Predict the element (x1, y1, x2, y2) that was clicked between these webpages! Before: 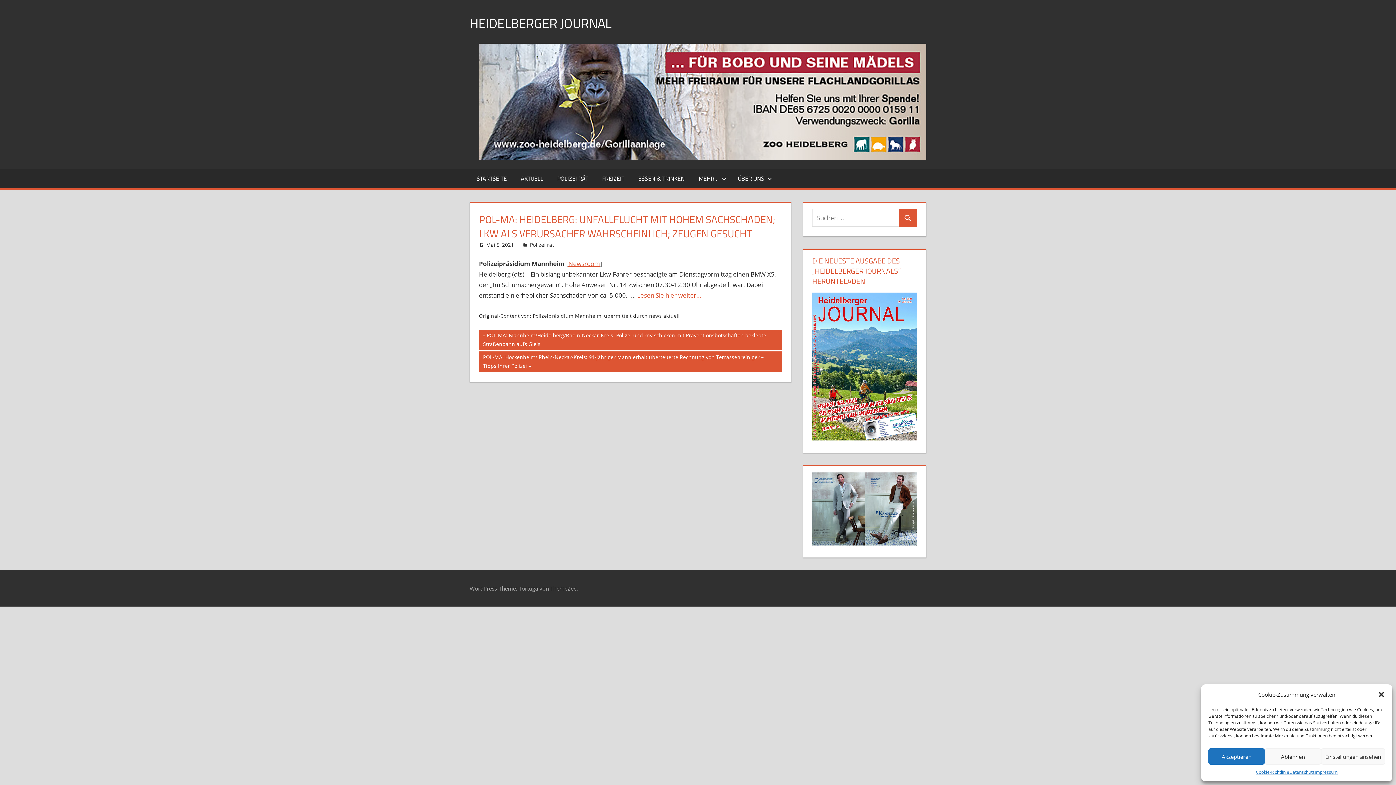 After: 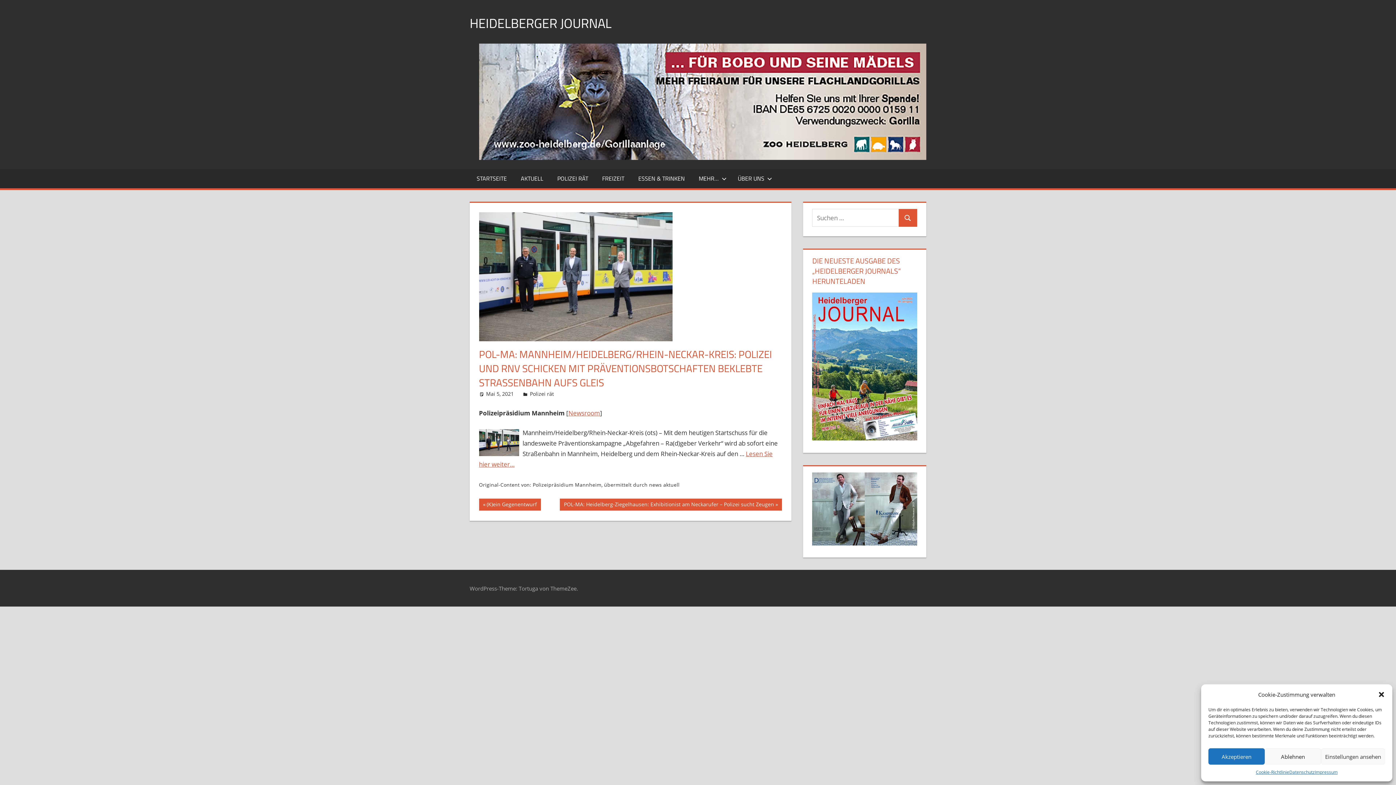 Action: bbox: (479, 329, 782, 350) label: Vorheriger Beitrag:
POL-MA: Mannheim/Heidelberg/Rhein-Neckar-Kreis: Polizei und rnv schicken mit Präventionsbotschaften beklebte Straßenbahn aufs Gleis